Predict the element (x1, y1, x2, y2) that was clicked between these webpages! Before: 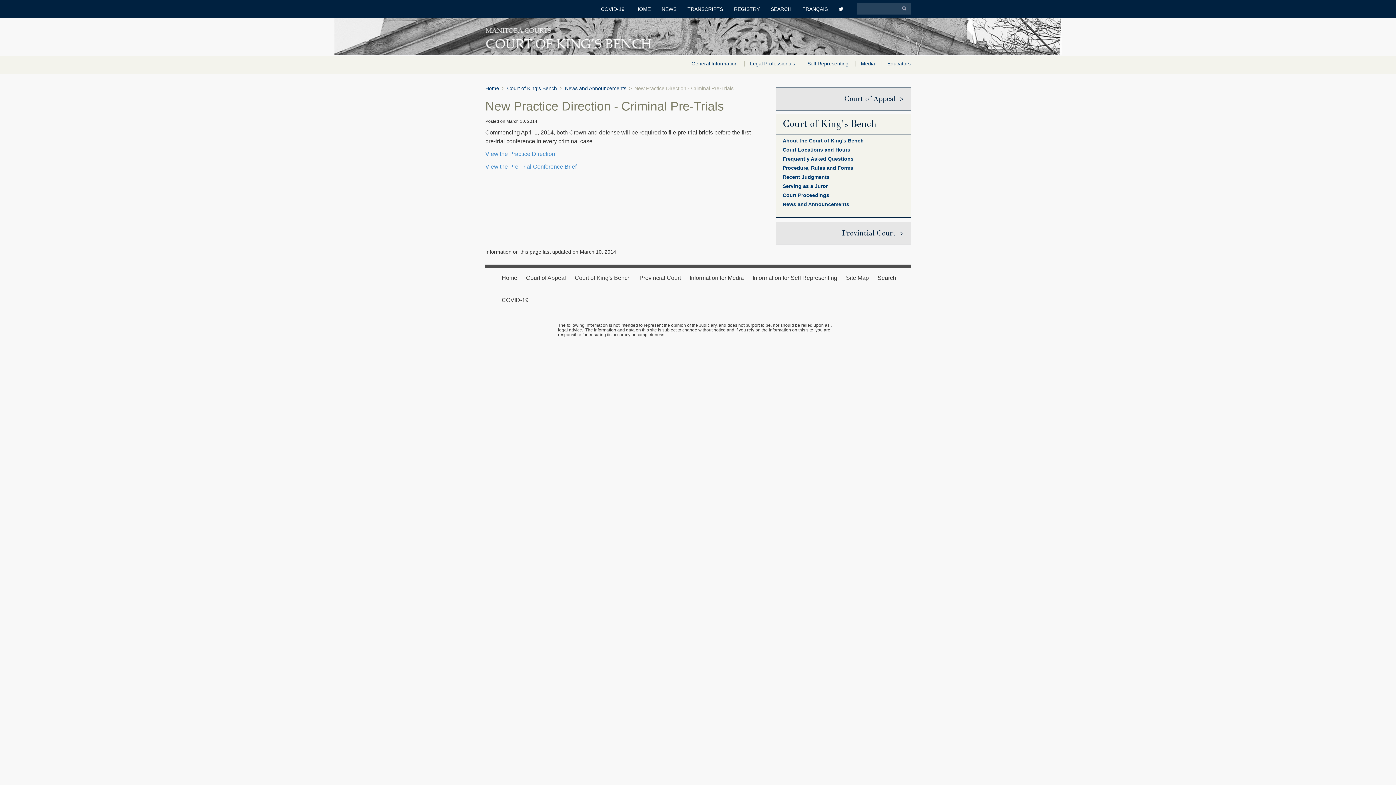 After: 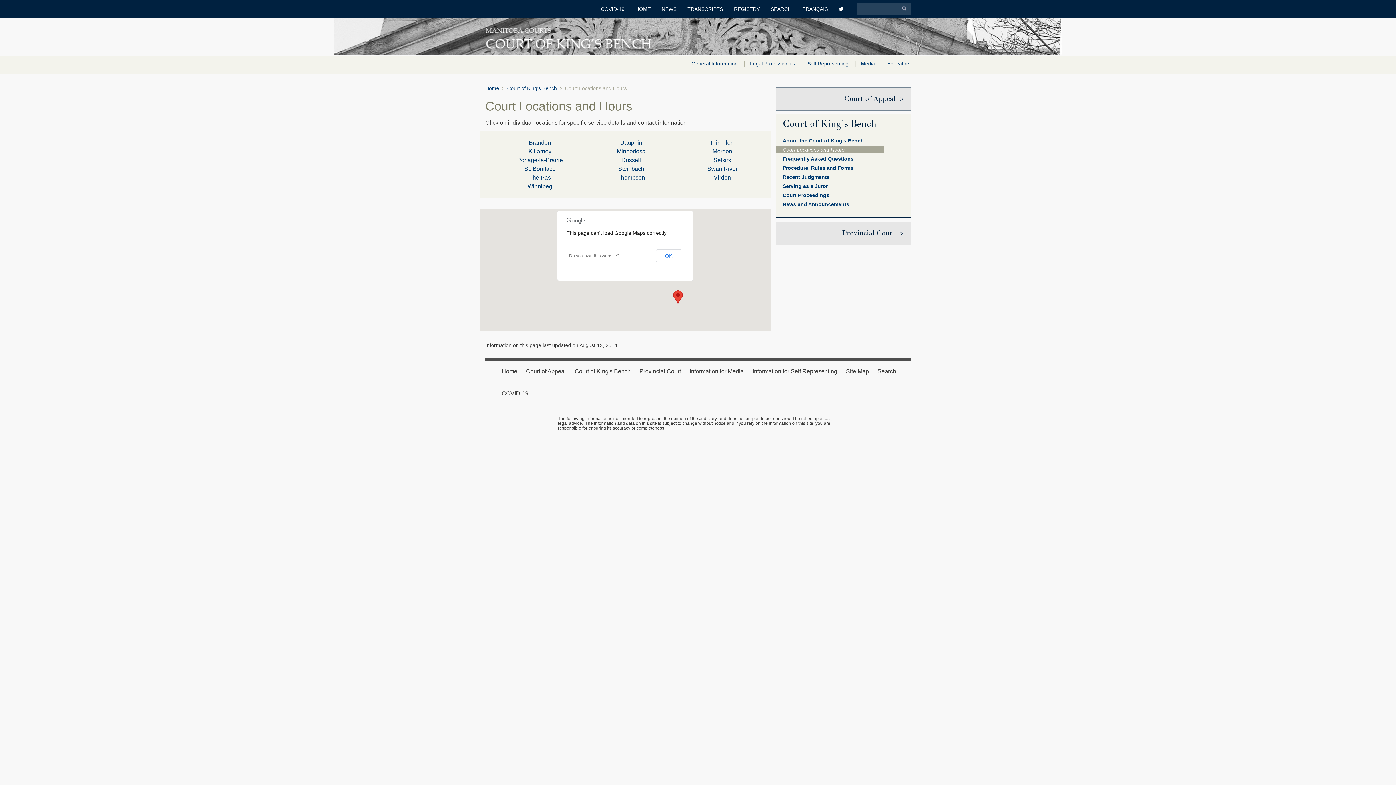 Action: label: Court Locations and Hours bbox: (776, 146, 884, 153)